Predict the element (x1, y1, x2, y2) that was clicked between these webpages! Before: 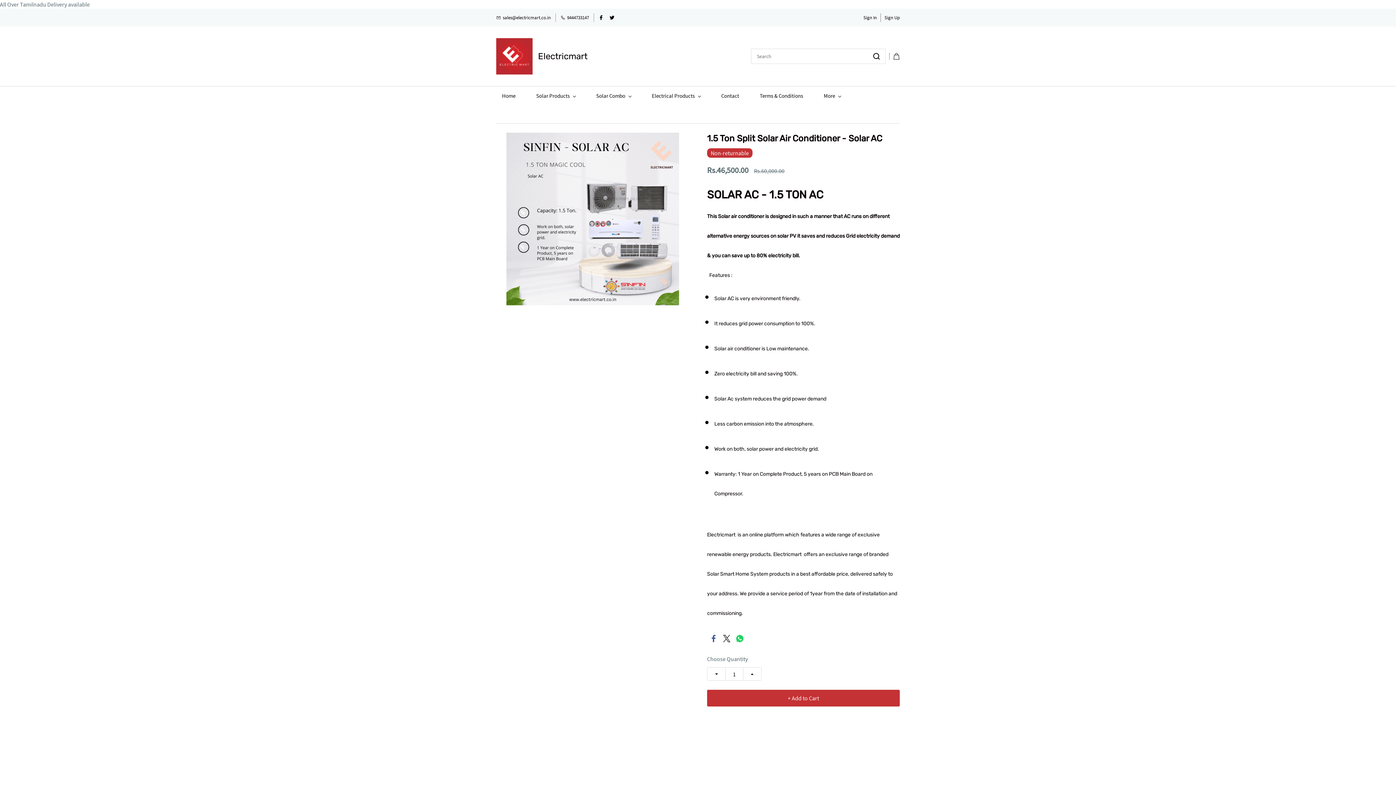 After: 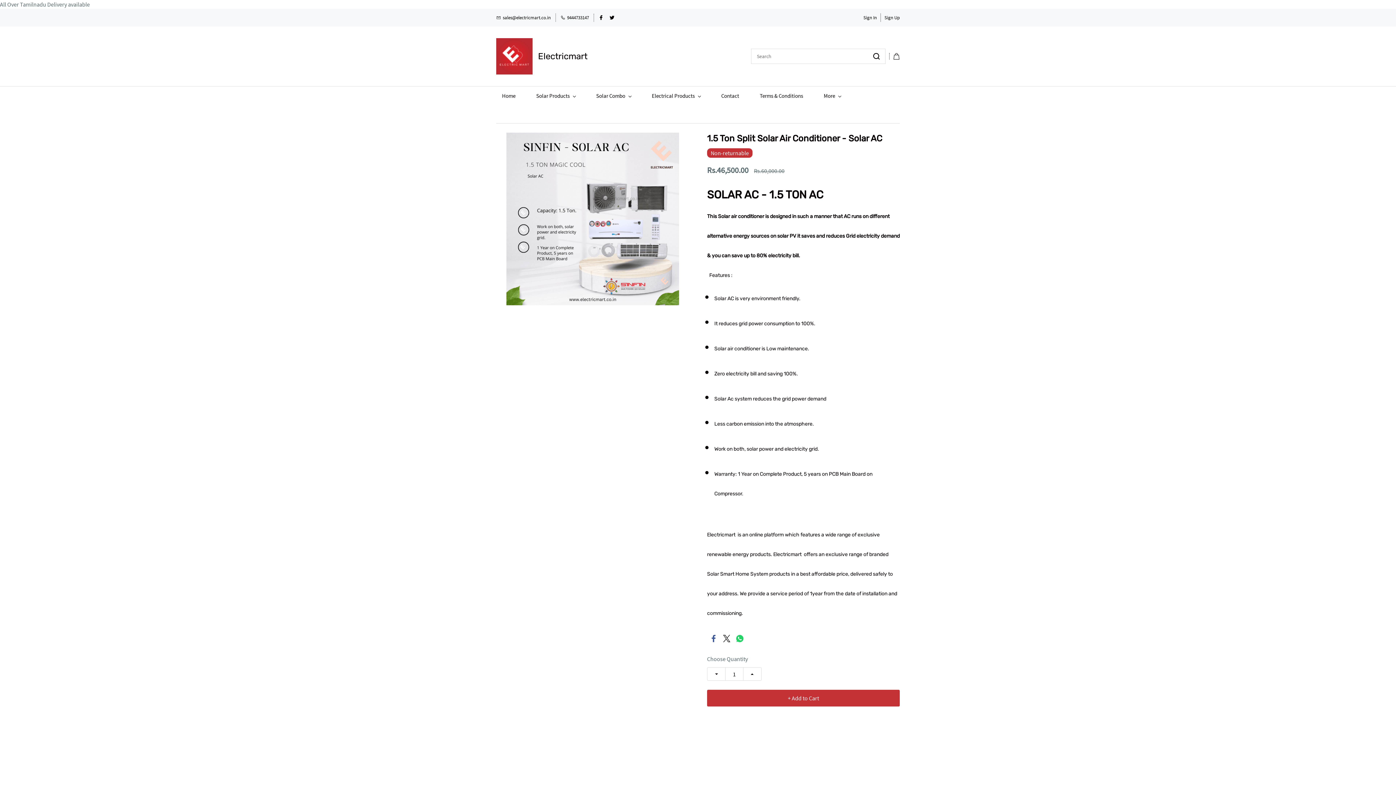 Action: label: sales@electricmart.co.in bbox: (496, 13, 550, 21)